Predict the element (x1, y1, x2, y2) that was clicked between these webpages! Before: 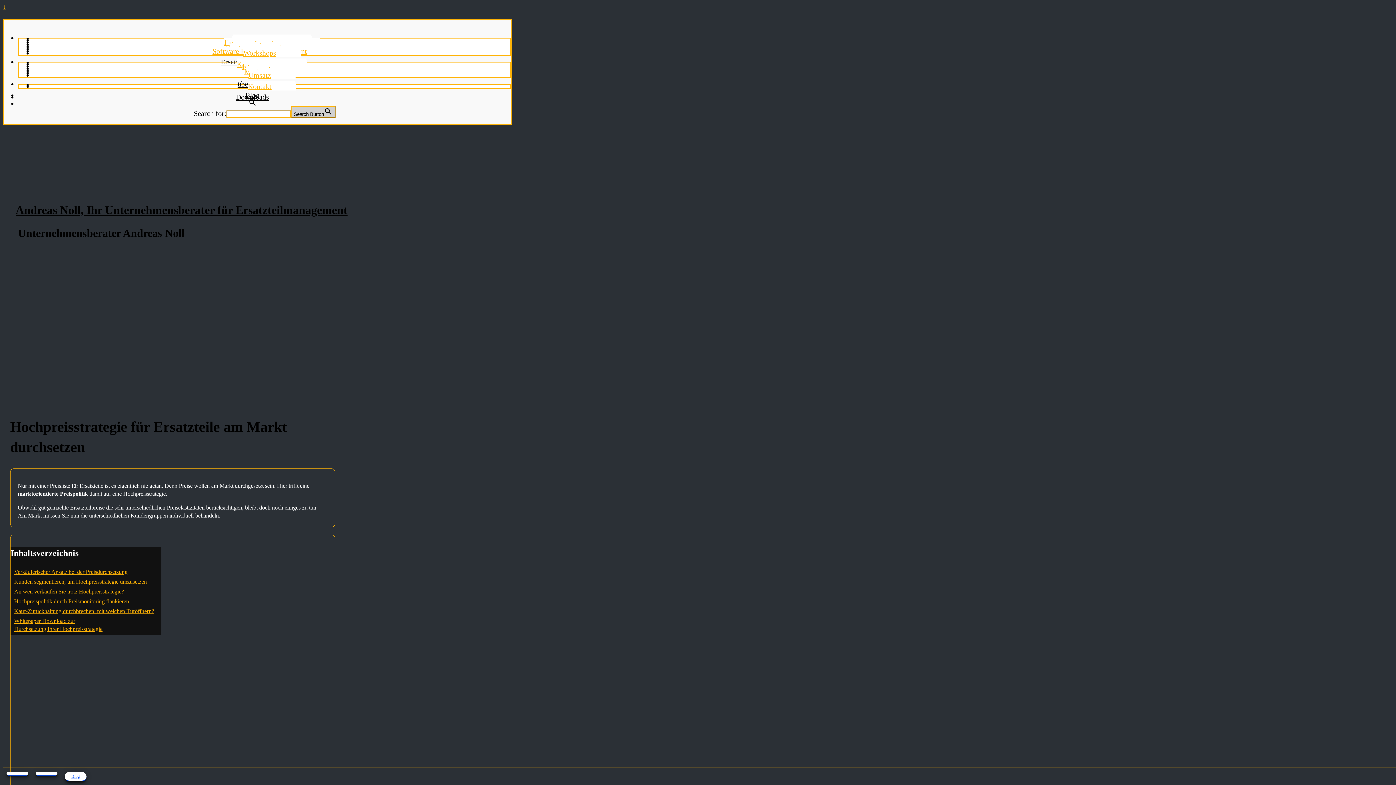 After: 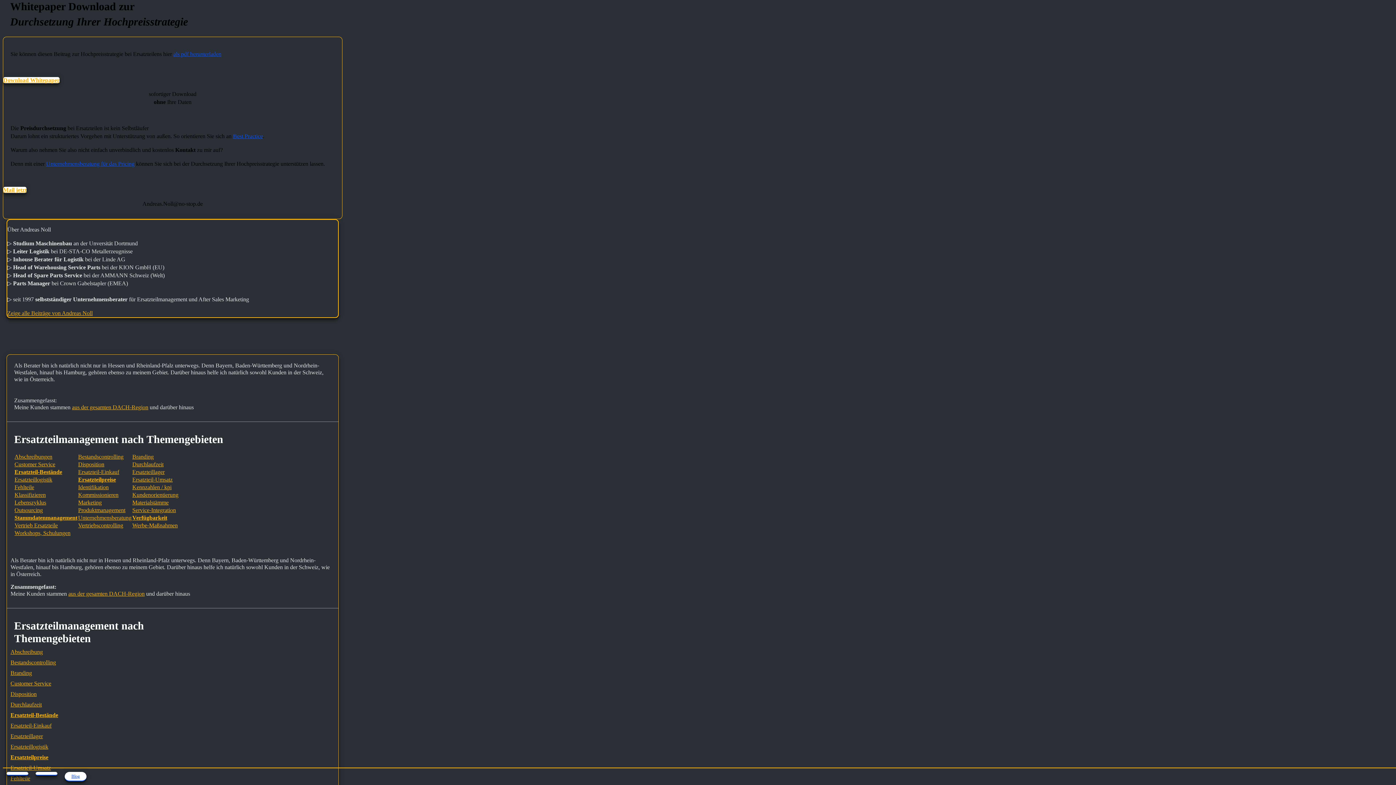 Action: bbox: (14, 614, 106, 636) label: Whitepaper Download zur
Durchsetzung Ihrer Hochpreisstrategie